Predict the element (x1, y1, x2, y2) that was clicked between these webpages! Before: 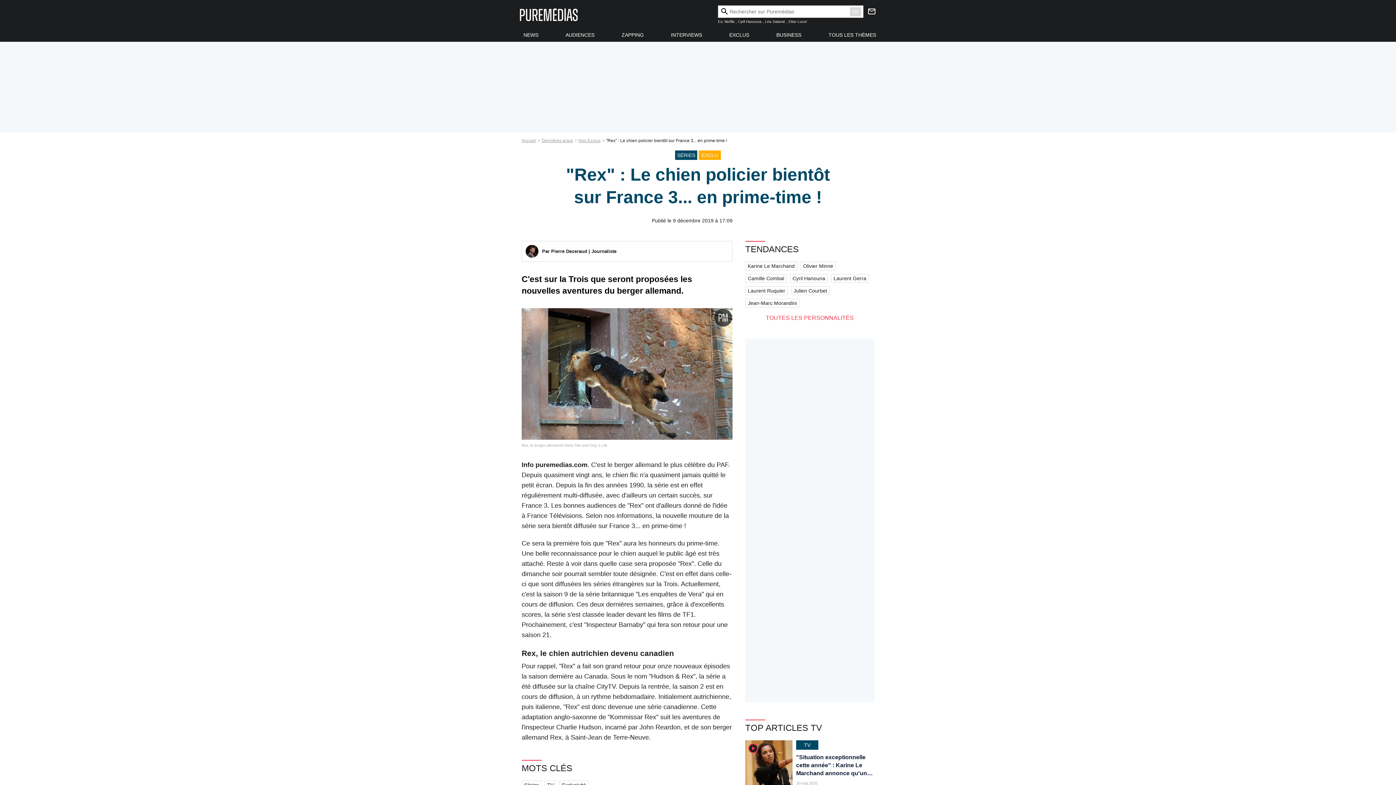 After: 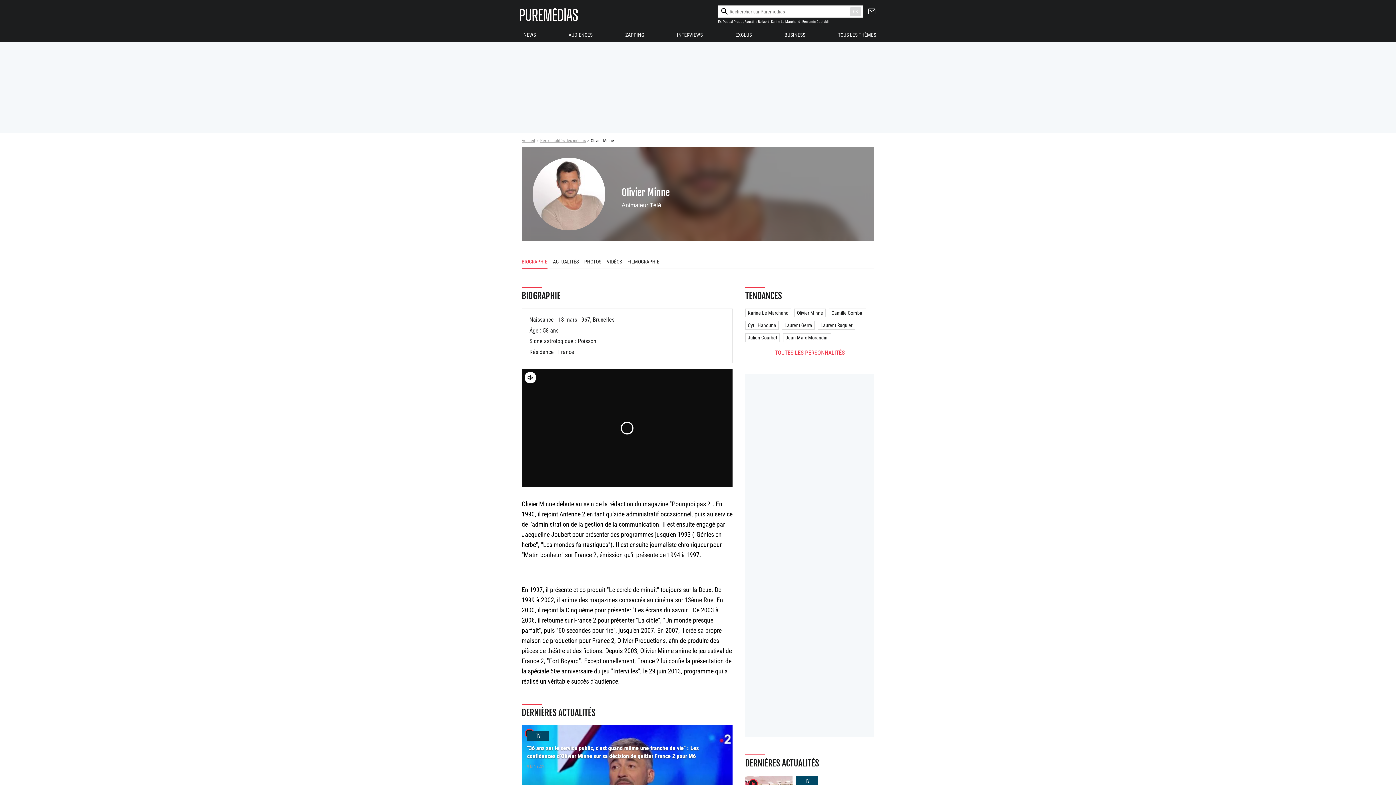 Action: label: Olivier Minne bbox: (800, 261, 836, 270)